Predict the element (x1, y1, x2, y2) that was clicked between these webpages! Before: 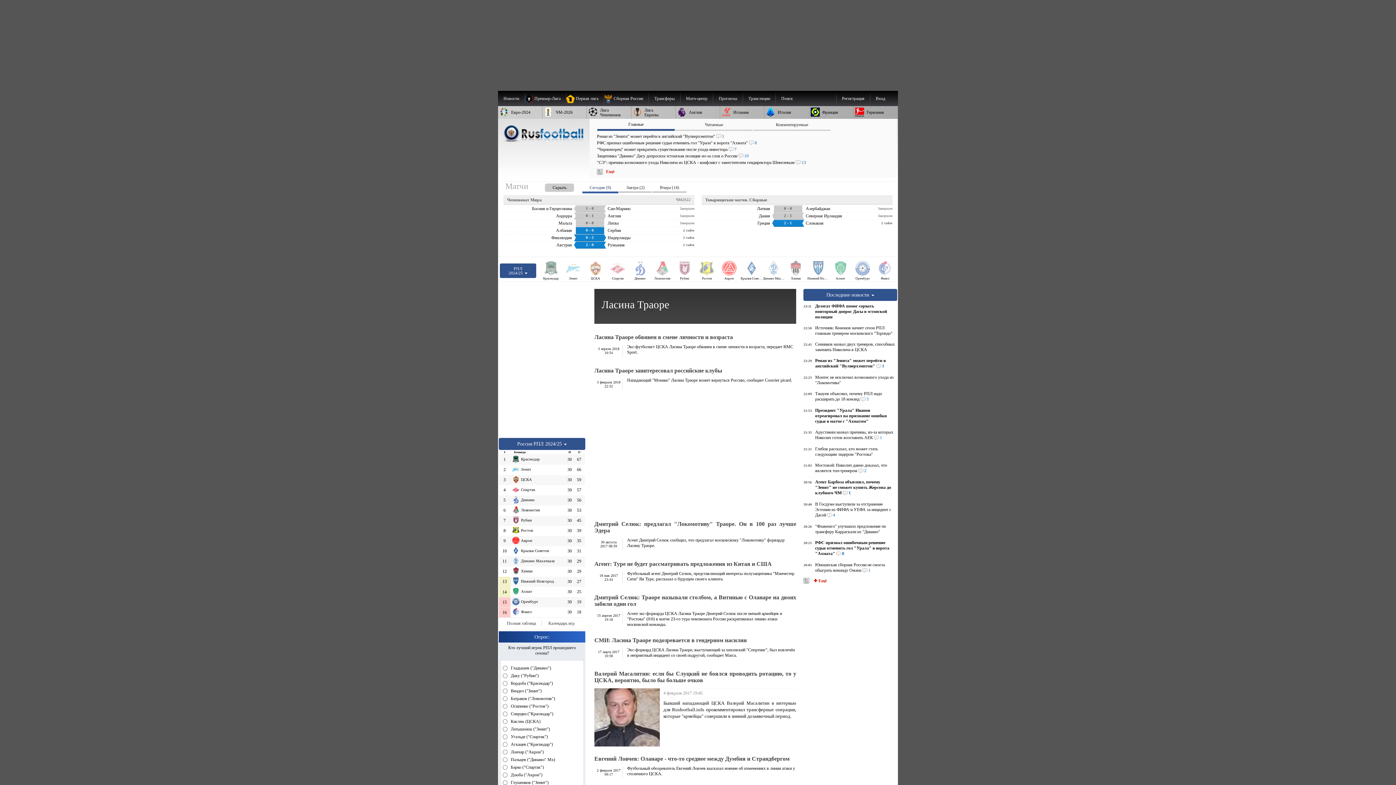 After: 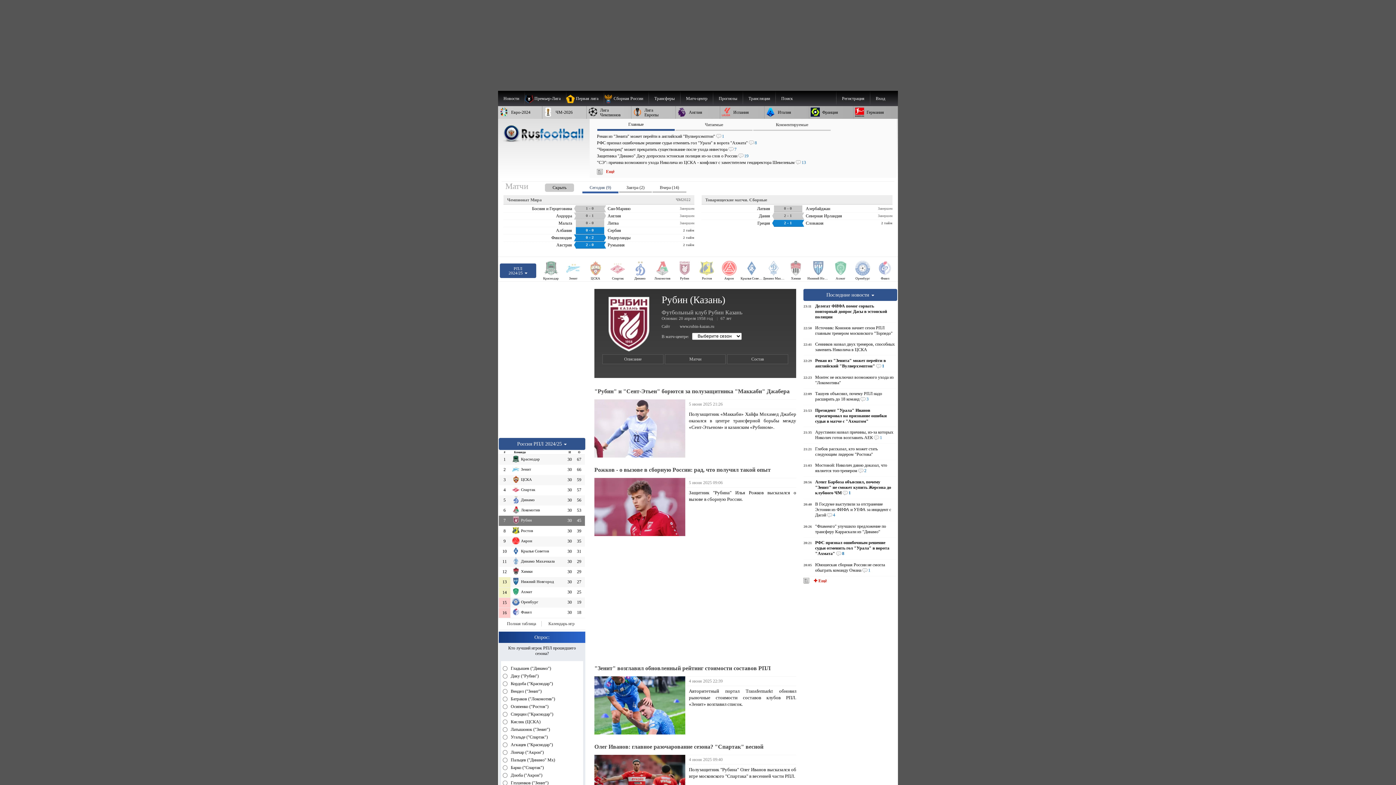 Action: bbox: (512, 516, 565, 522) label: Рубин